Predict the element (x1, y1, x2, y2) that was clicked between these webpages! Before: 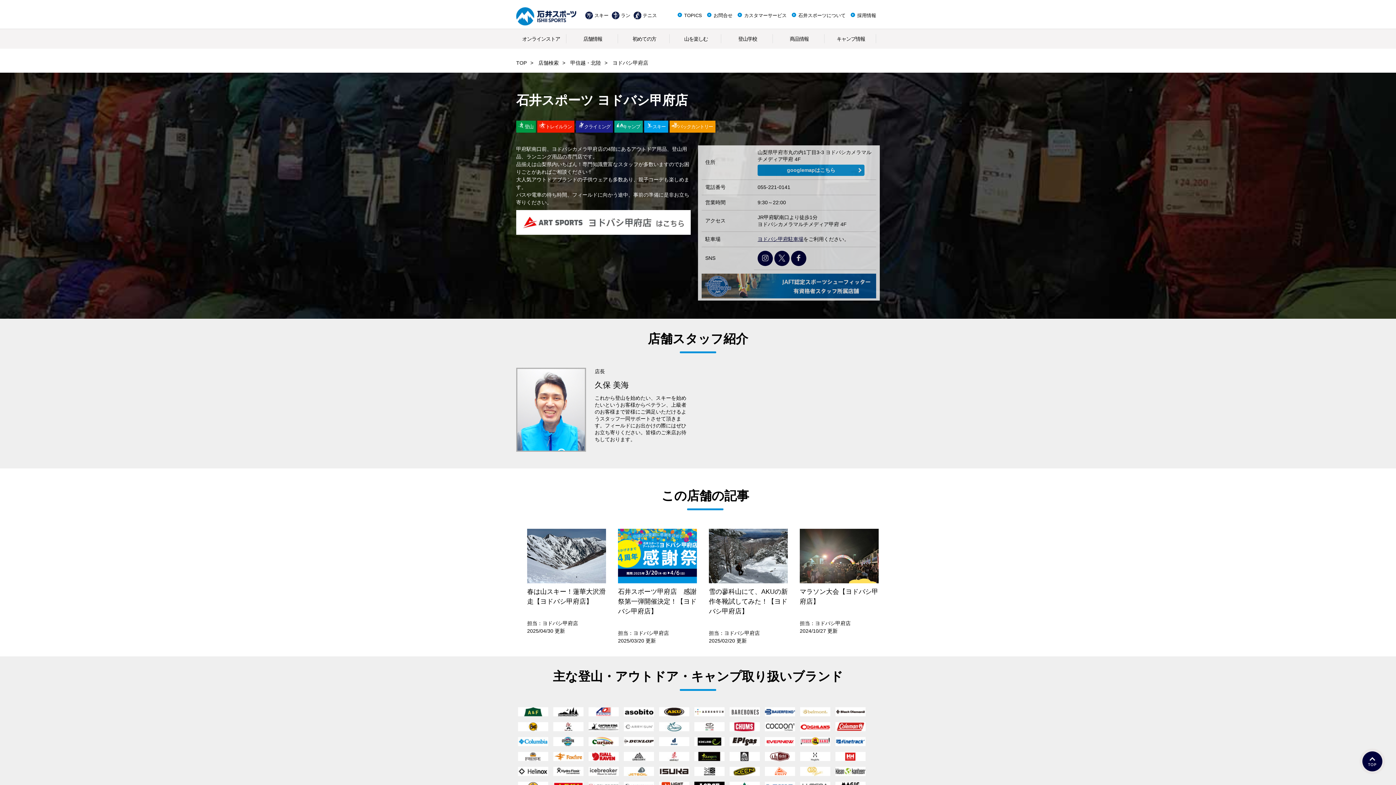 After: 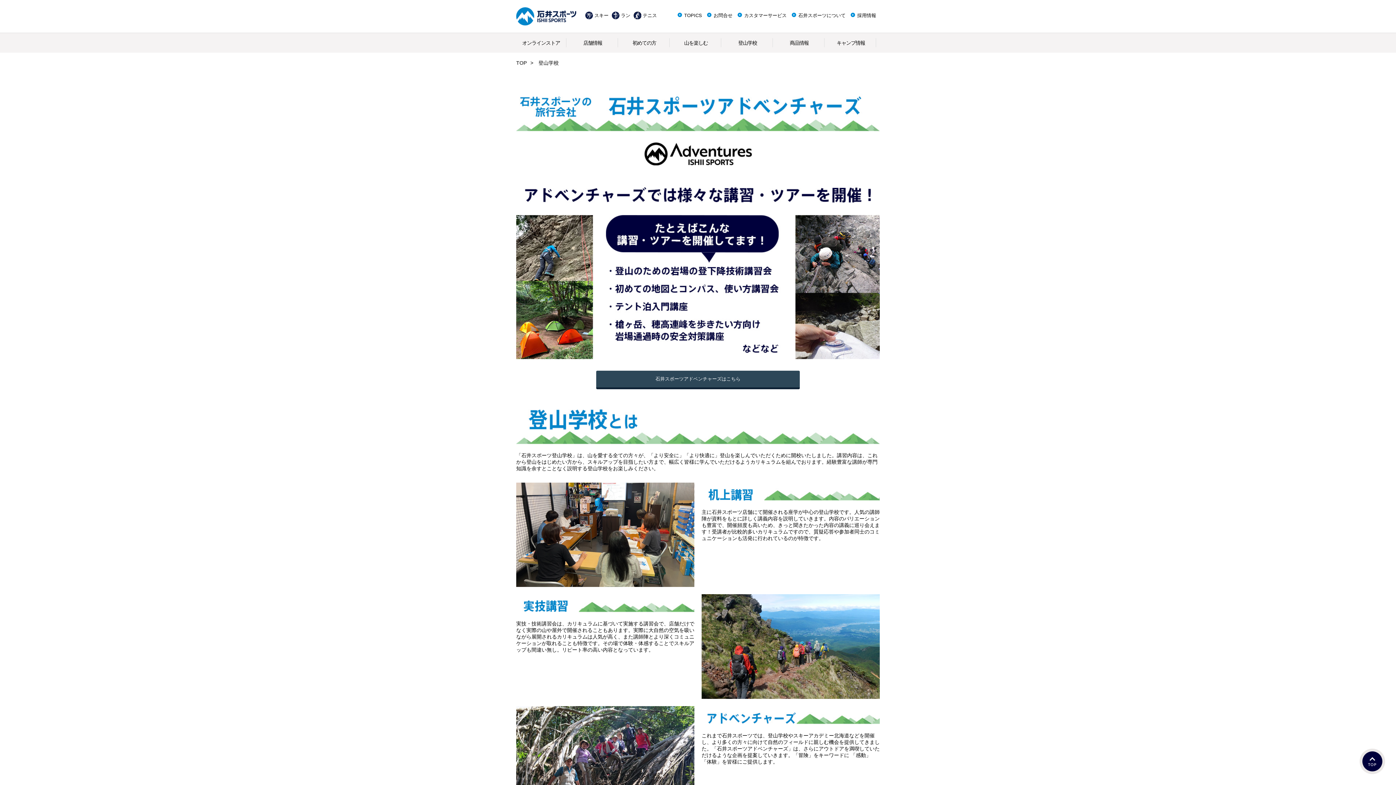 Action: bbox: (738, 29, 757, 48) label: 登山学校